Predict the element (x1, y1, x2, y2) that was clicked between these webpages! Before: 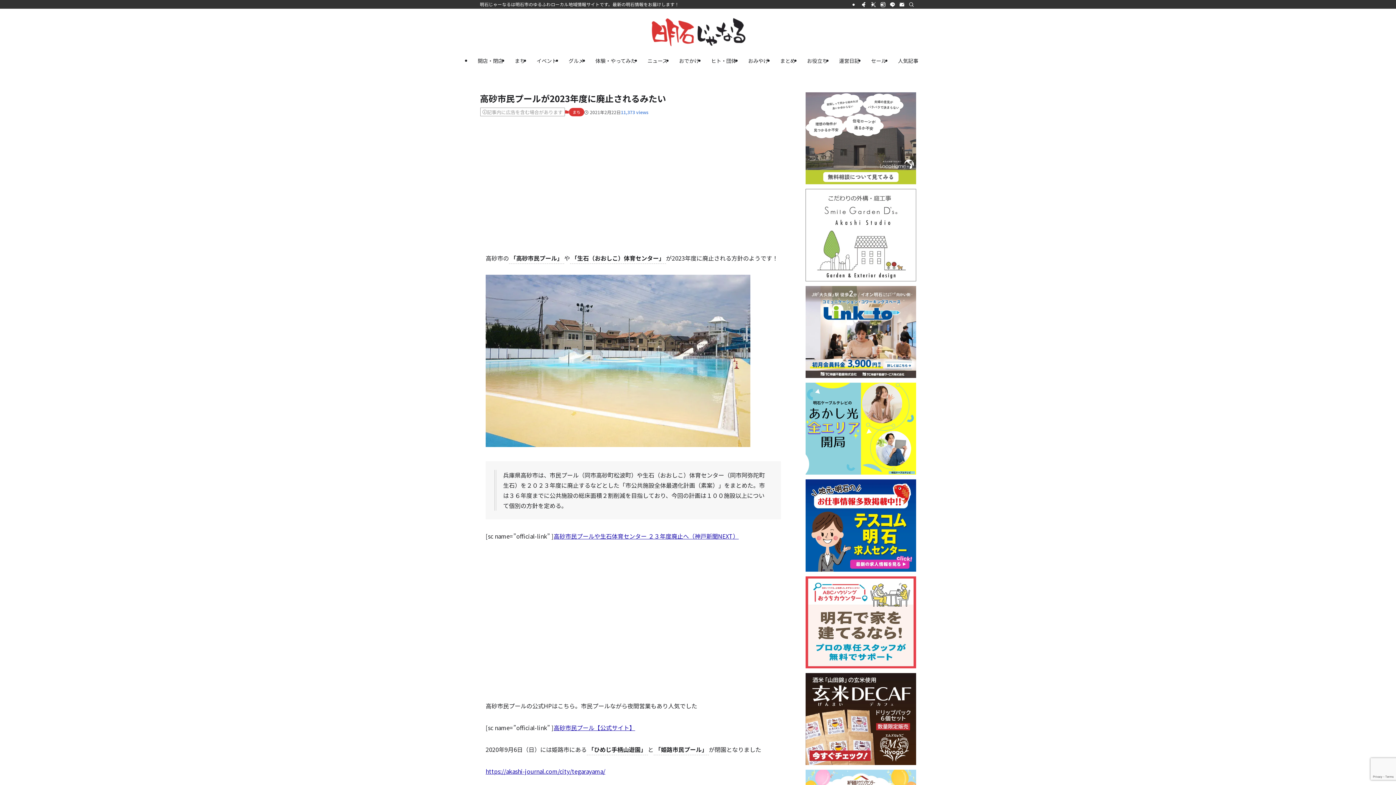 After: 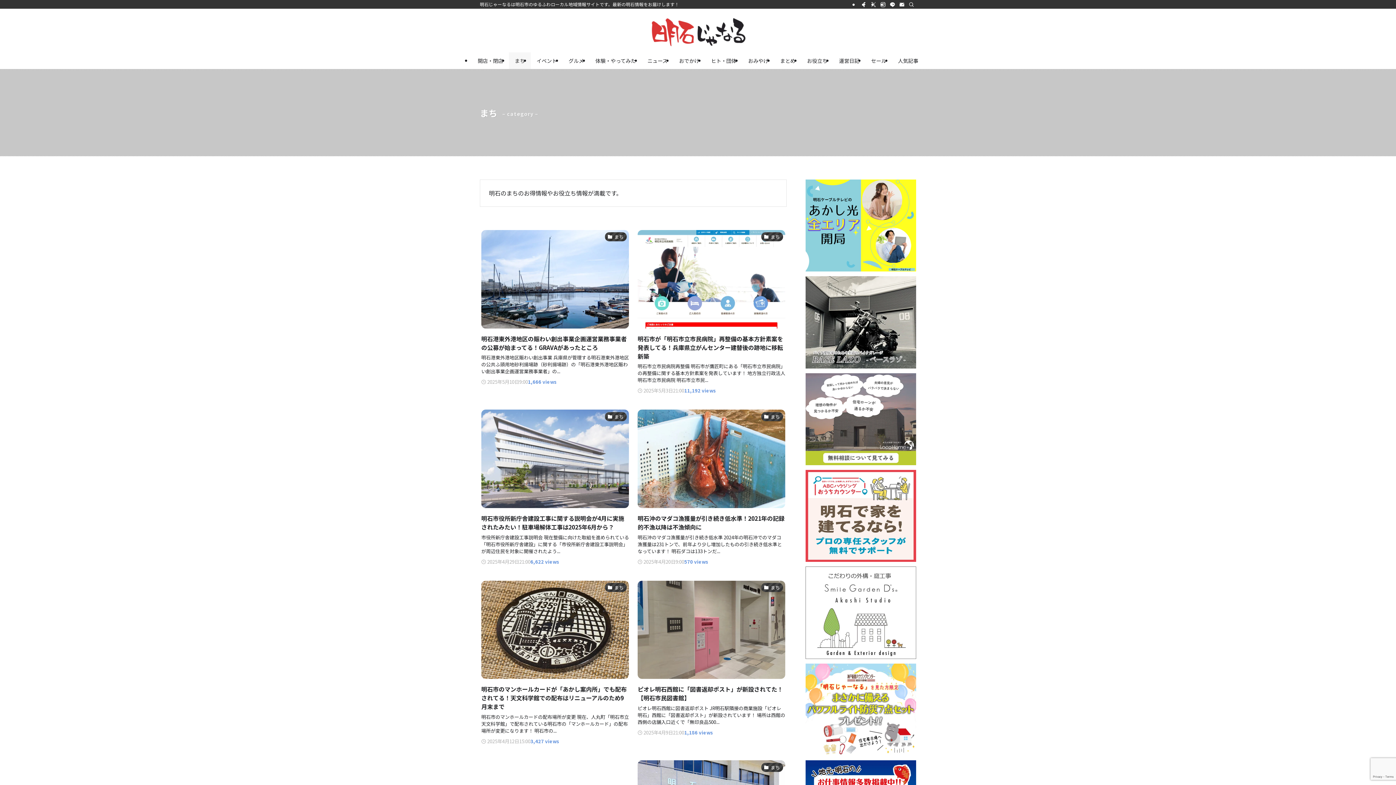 Action: label: まち bbox: (569, 107, 584, 116)